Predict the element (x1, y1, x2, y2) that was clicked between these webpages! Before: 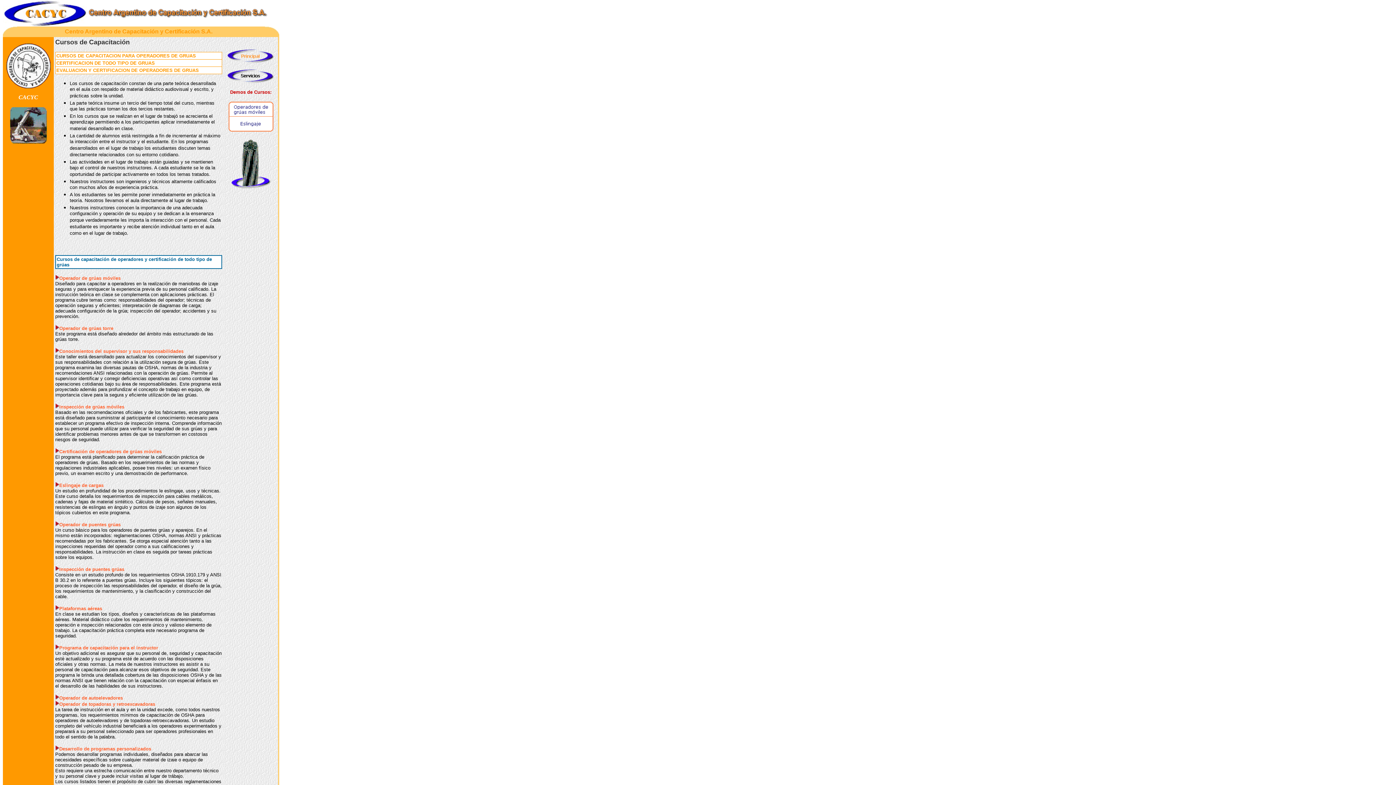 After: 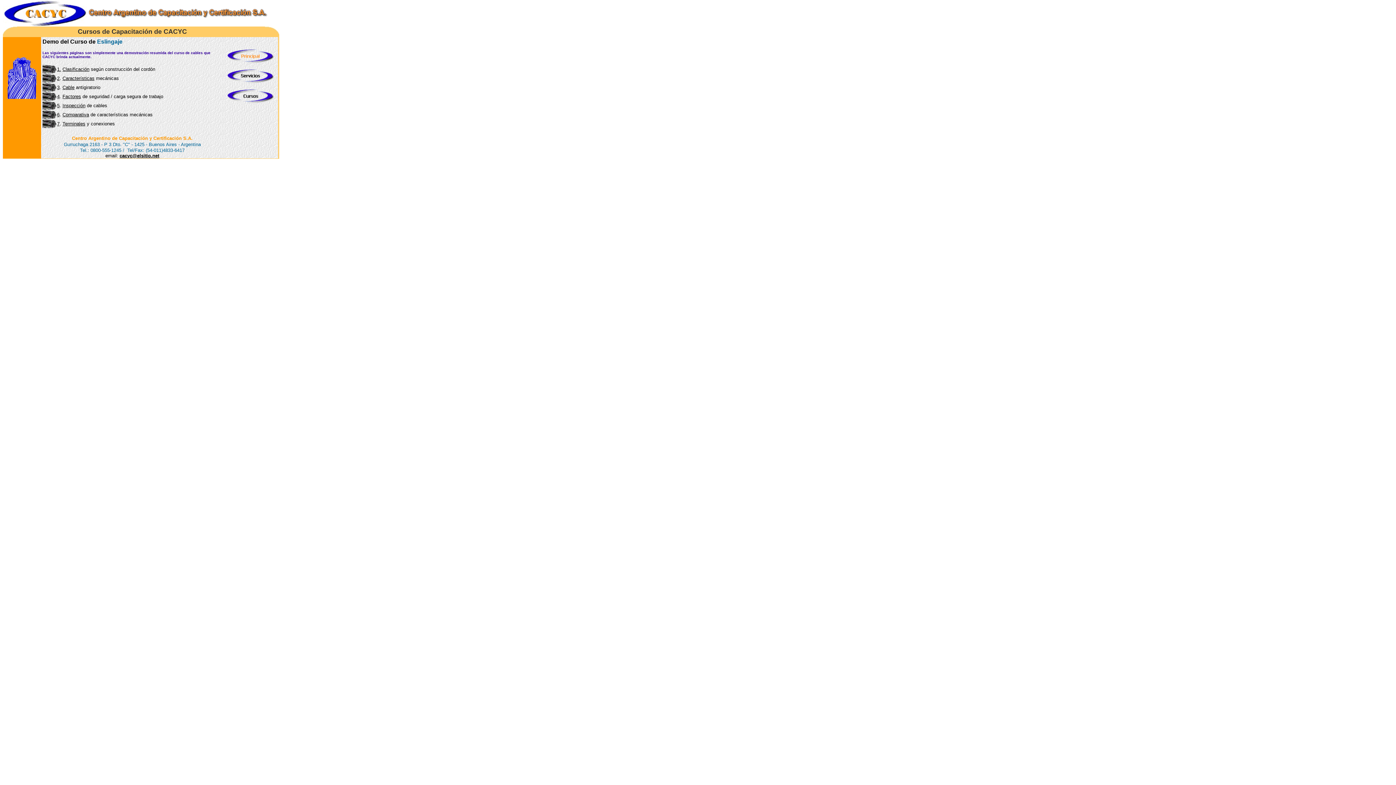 Action: bbox: (227, 127, 274, 133)